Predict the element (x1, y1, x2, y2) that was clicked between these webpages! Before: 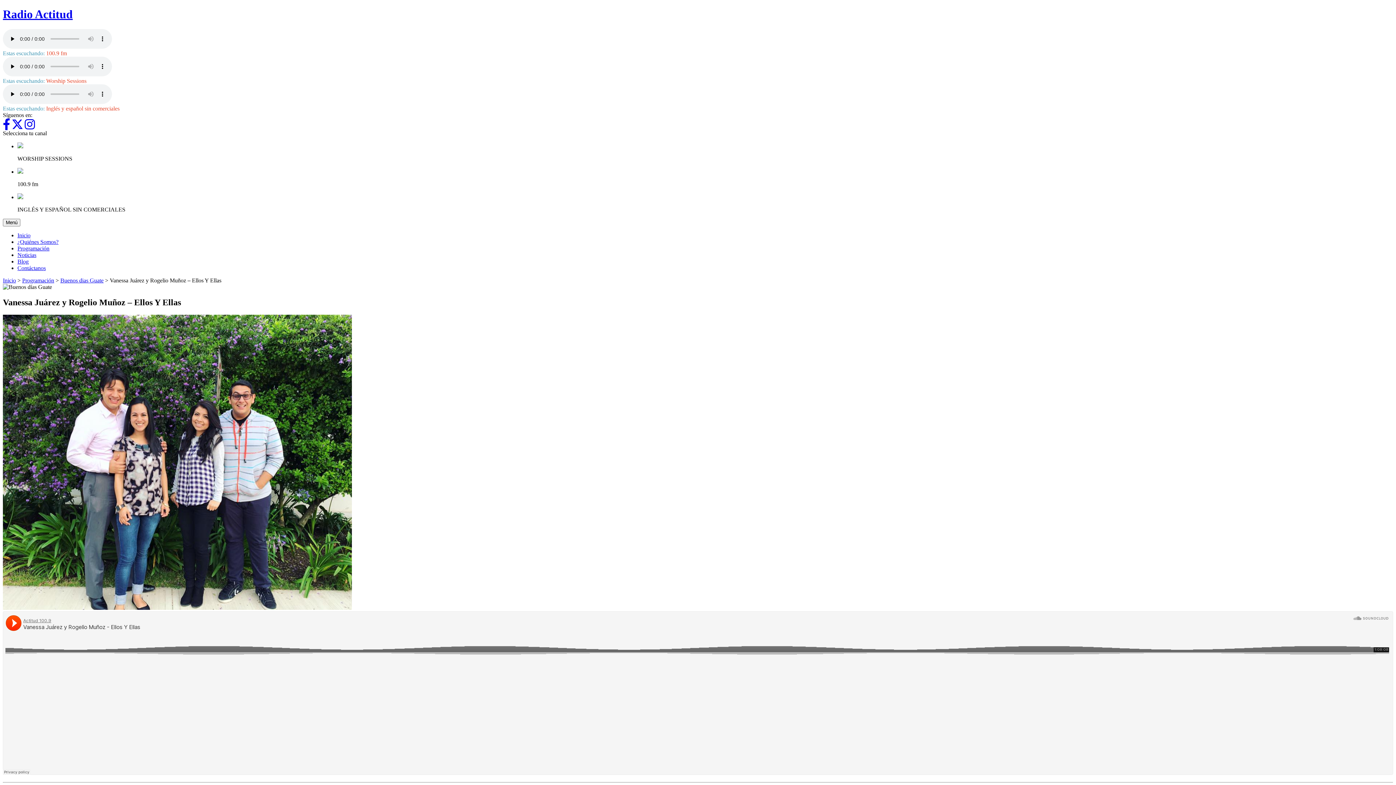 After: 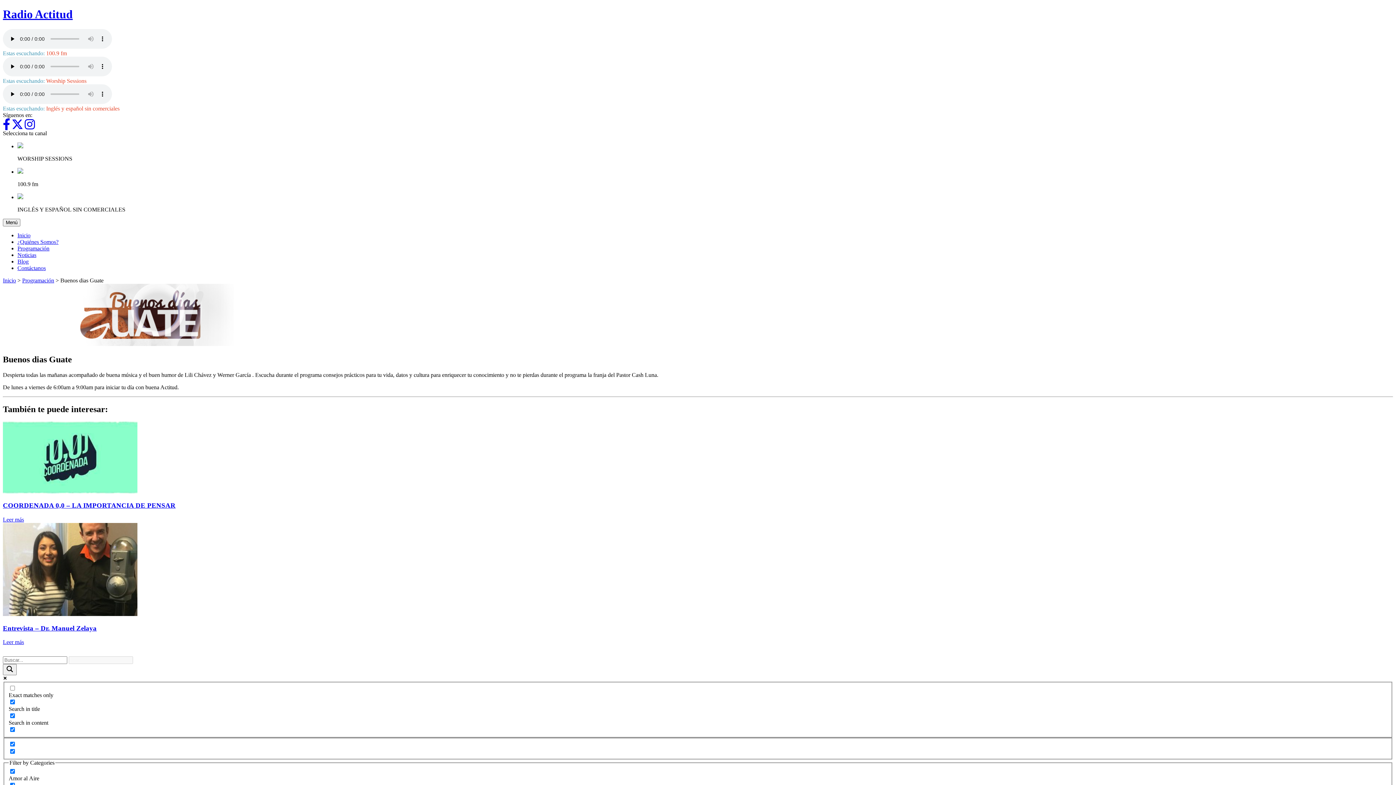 Action: bbox: (60, 277, 103, 283) label: Buenos dias Guate